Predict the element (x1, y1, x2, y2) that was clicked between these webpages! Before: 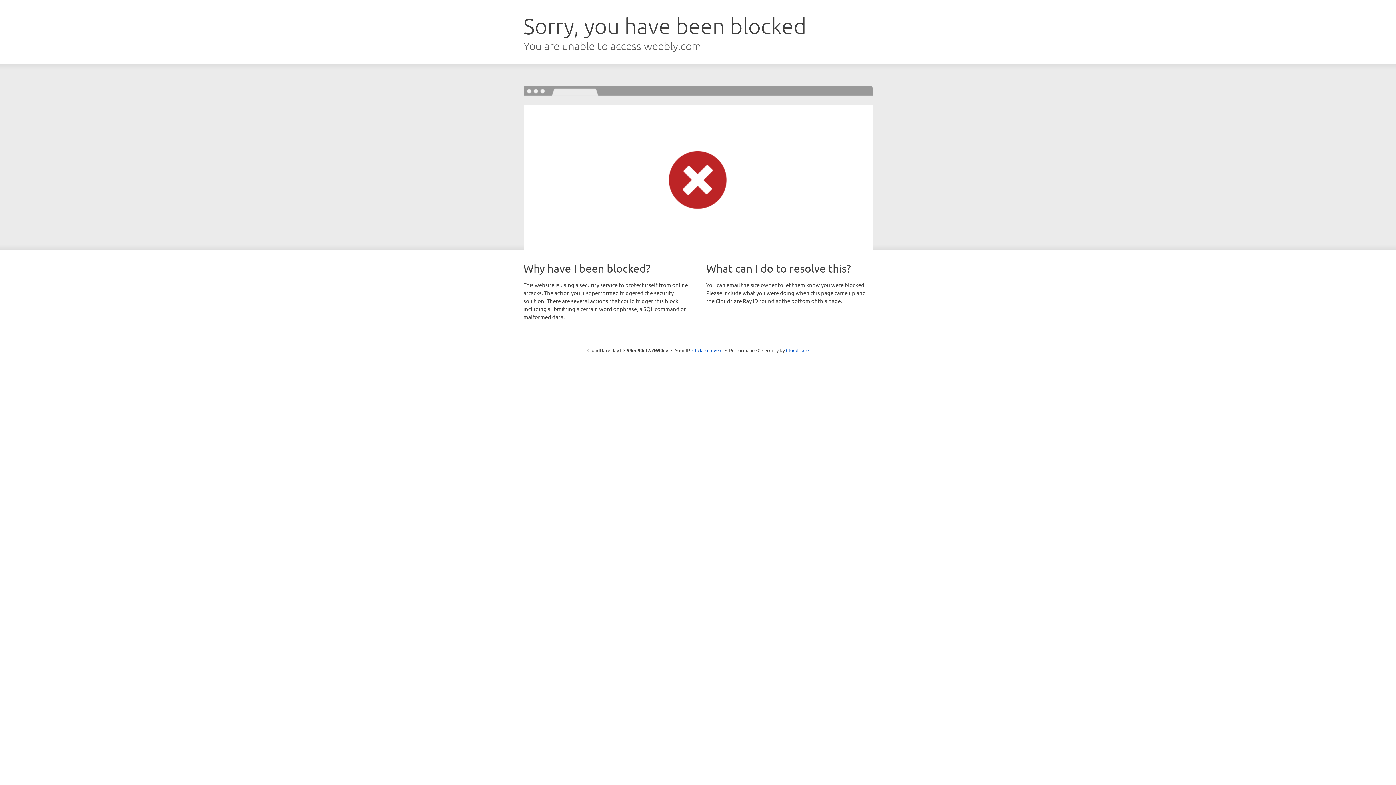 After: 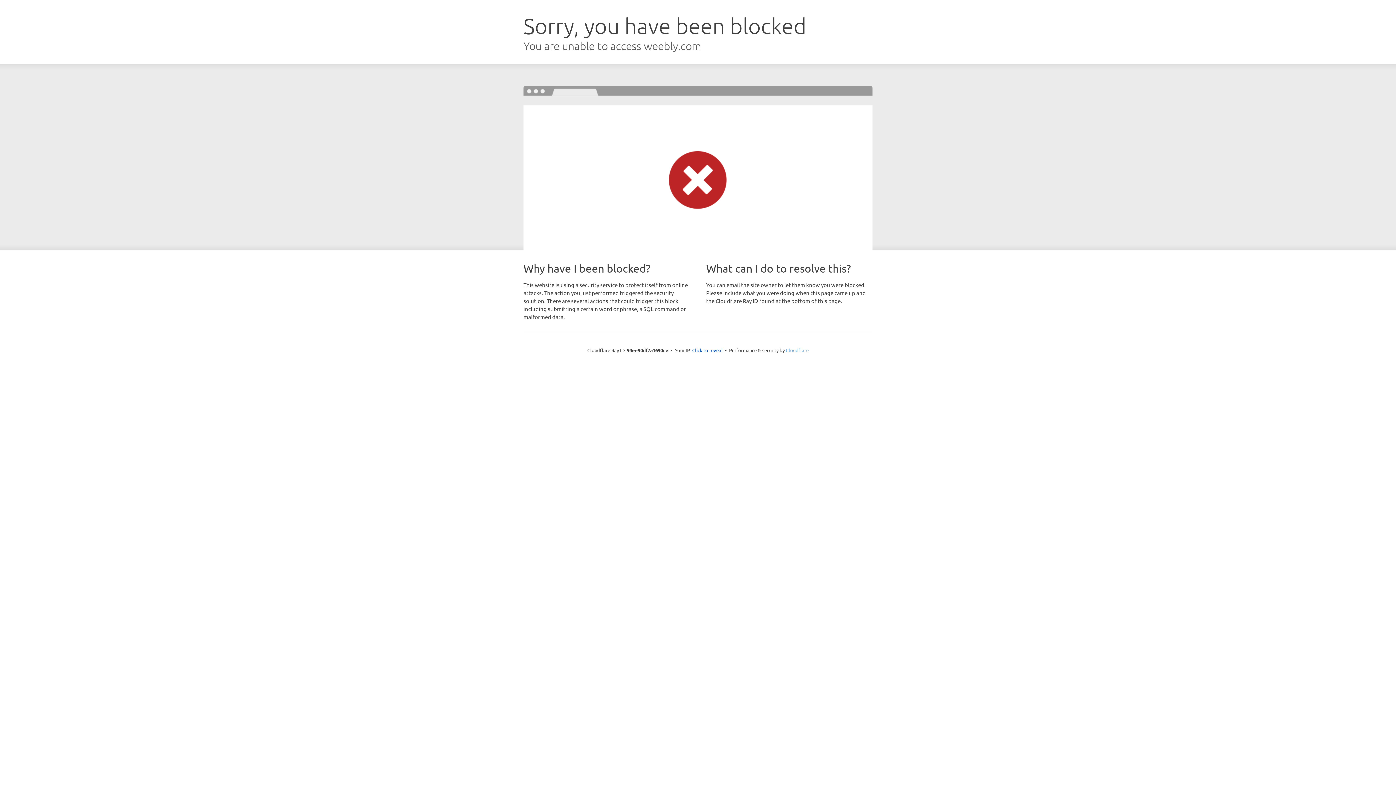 Action: bbox: (786, 347, 808, 353) label: Cloudflare